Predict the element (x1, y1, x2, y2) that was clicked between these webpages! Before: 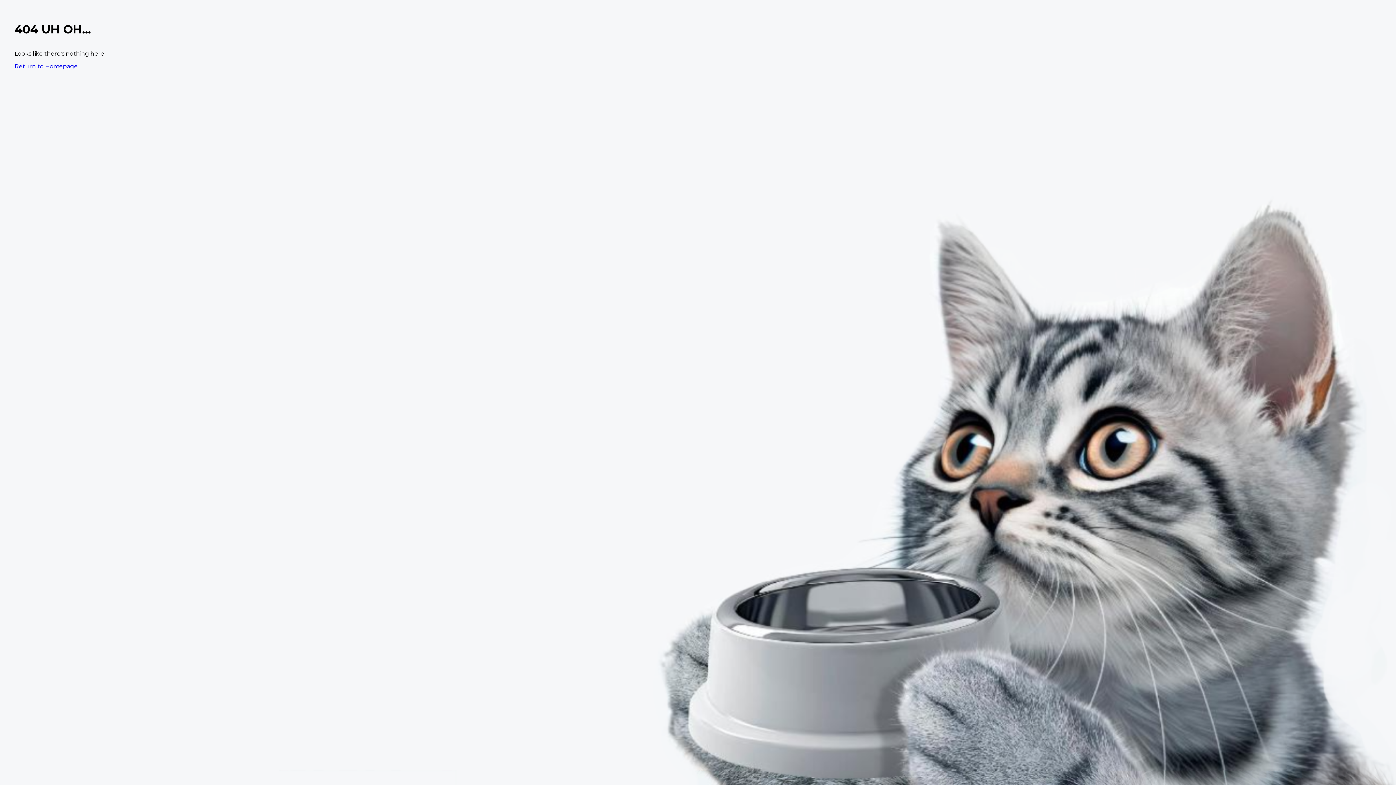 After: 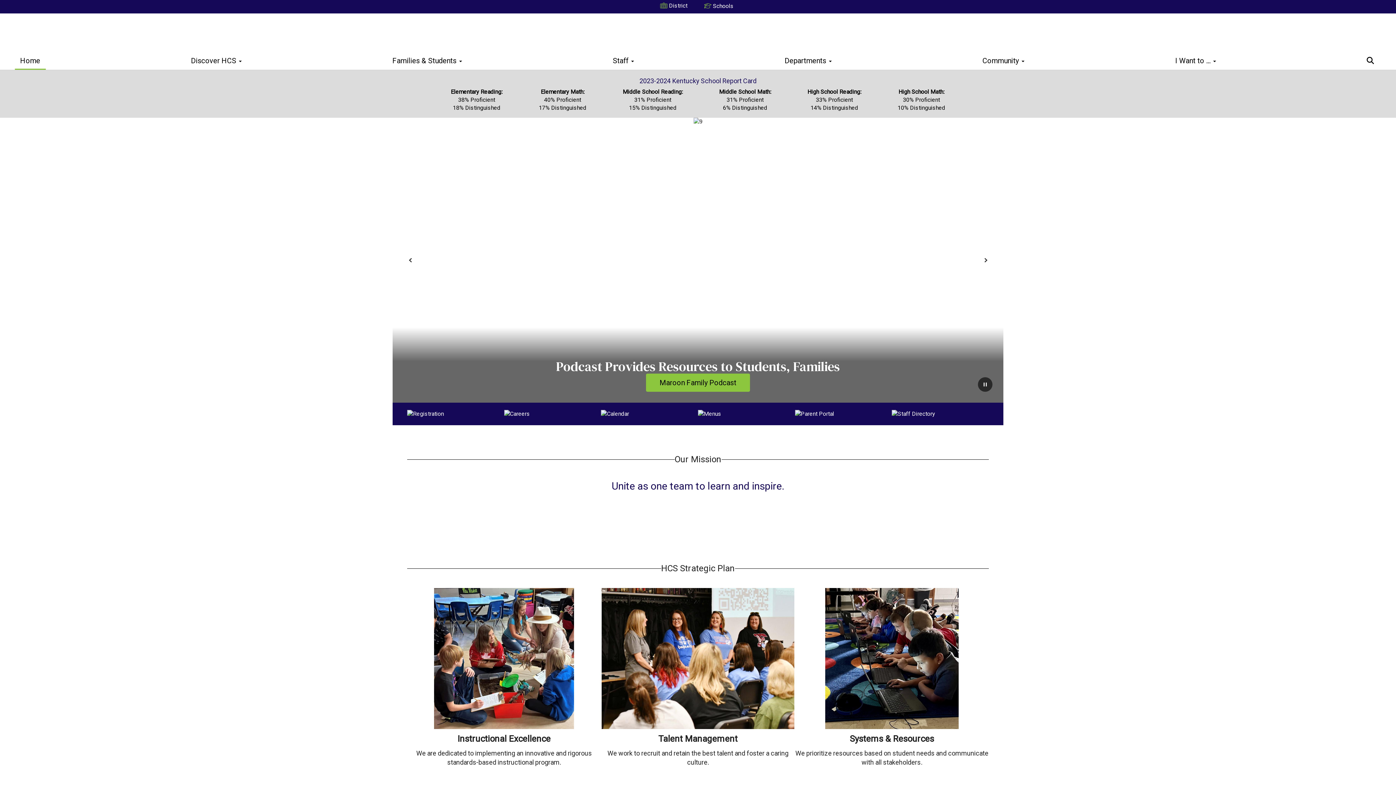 Action: bbox: (14, 62, 77, 69) label: Return to Homepage